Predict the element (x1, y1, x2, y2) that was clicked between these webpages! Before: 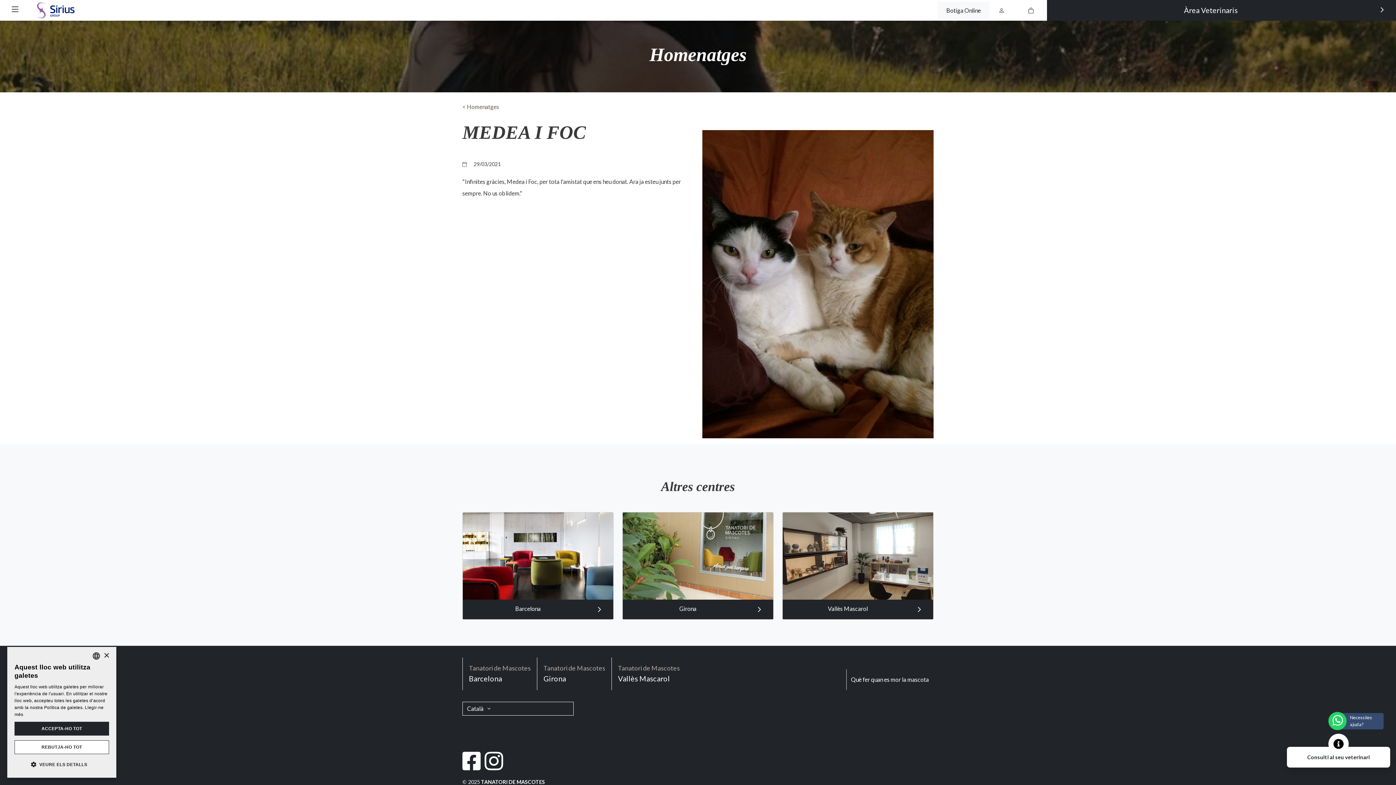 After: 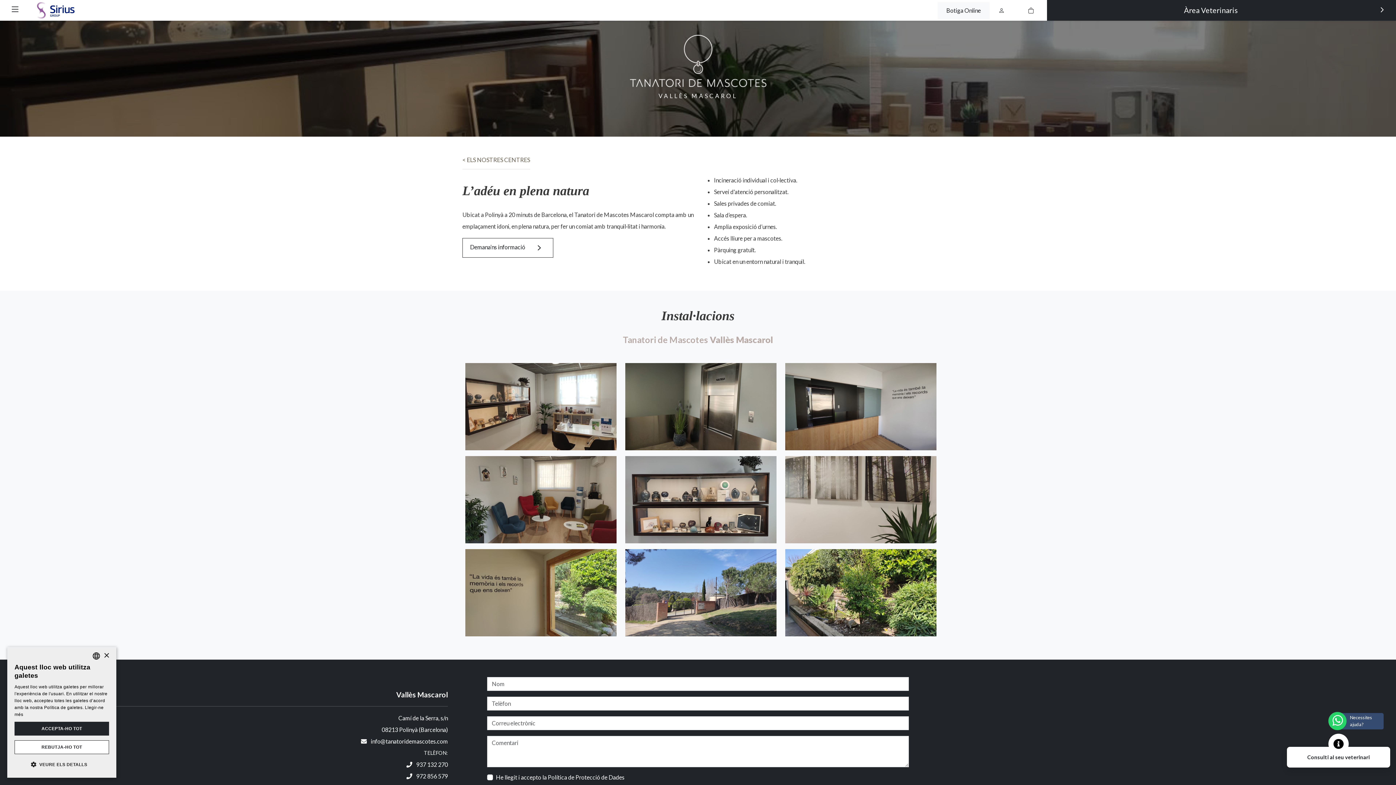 Action: label: Vallès Mascarol  bbox: (782, 600, 933, 619)